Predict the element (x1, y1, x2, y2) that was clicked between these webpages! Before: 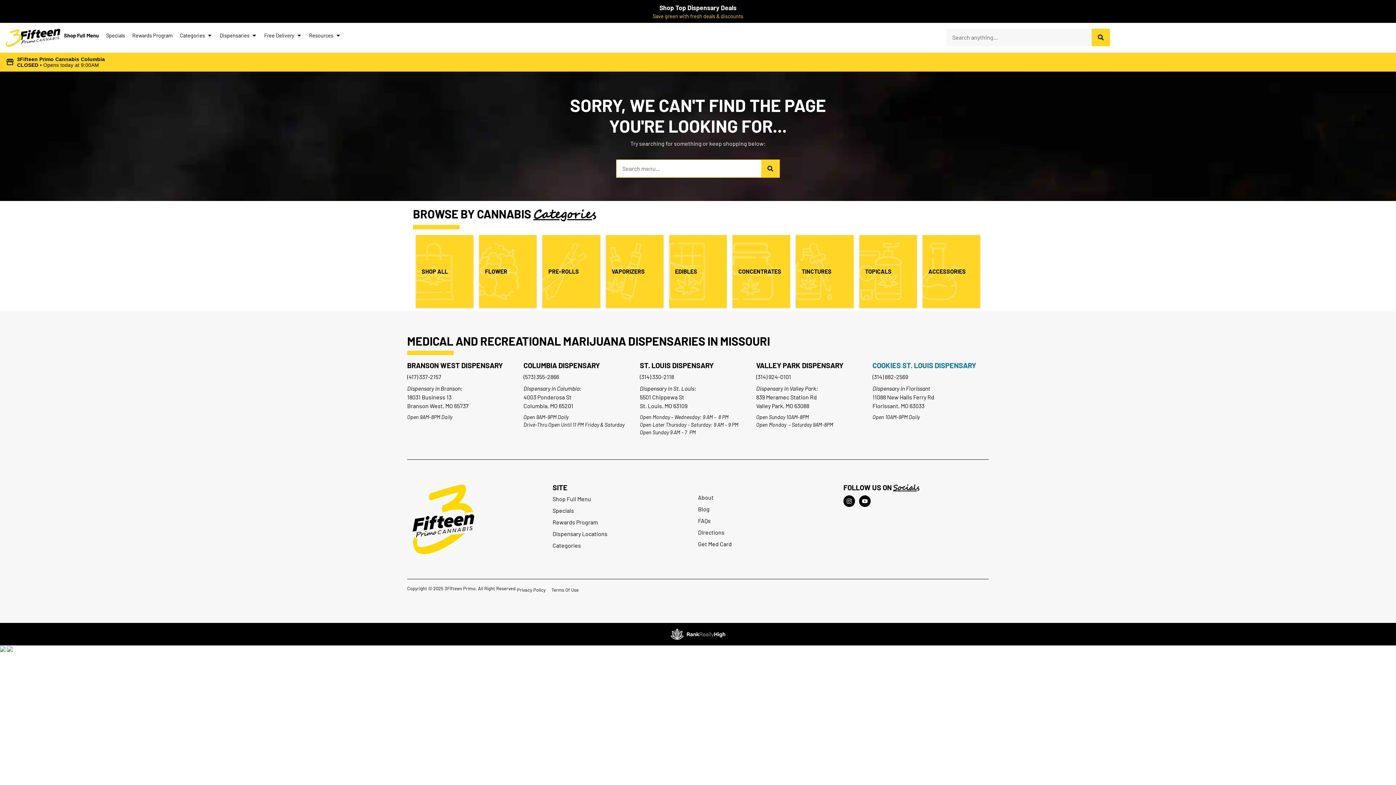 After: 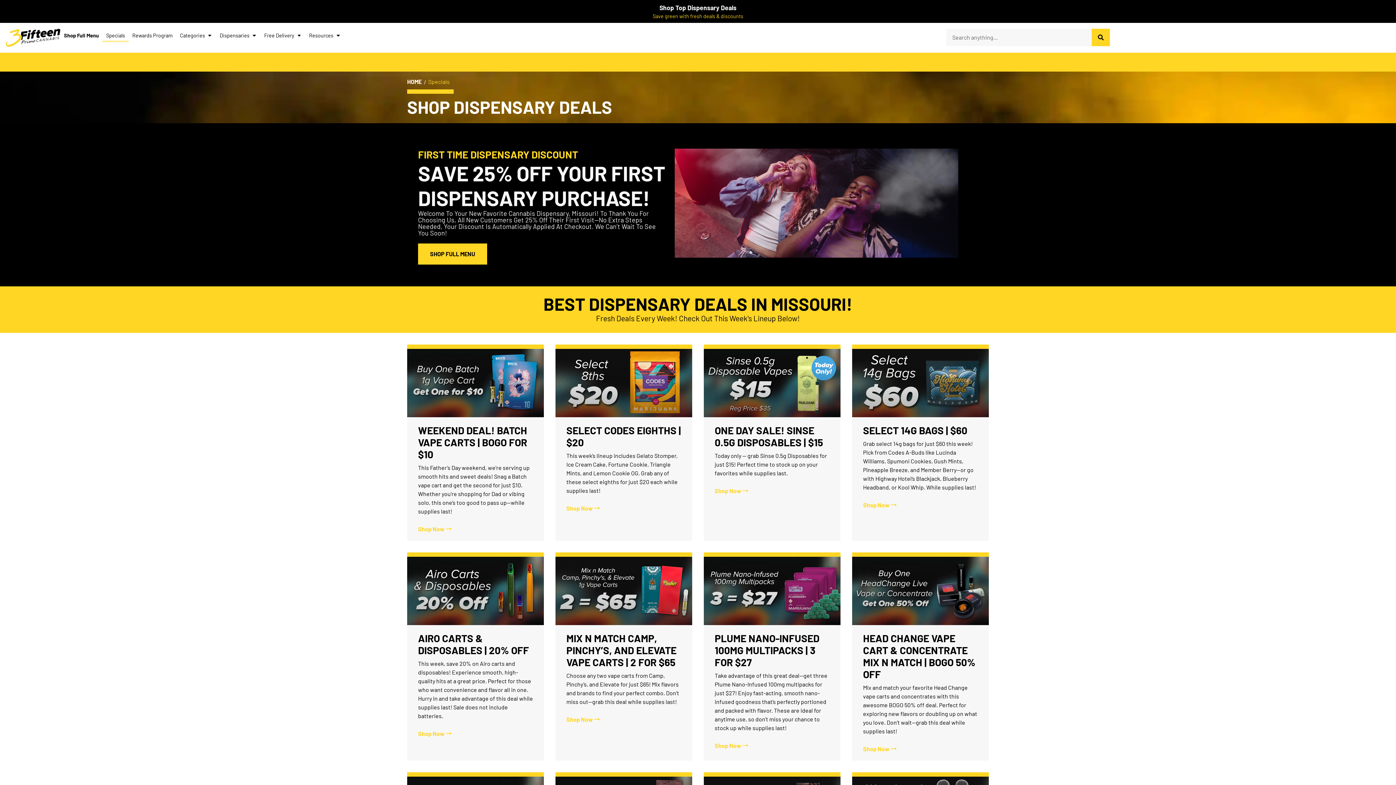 Action: label: Specials bbox: (102, 28, 128, 42)